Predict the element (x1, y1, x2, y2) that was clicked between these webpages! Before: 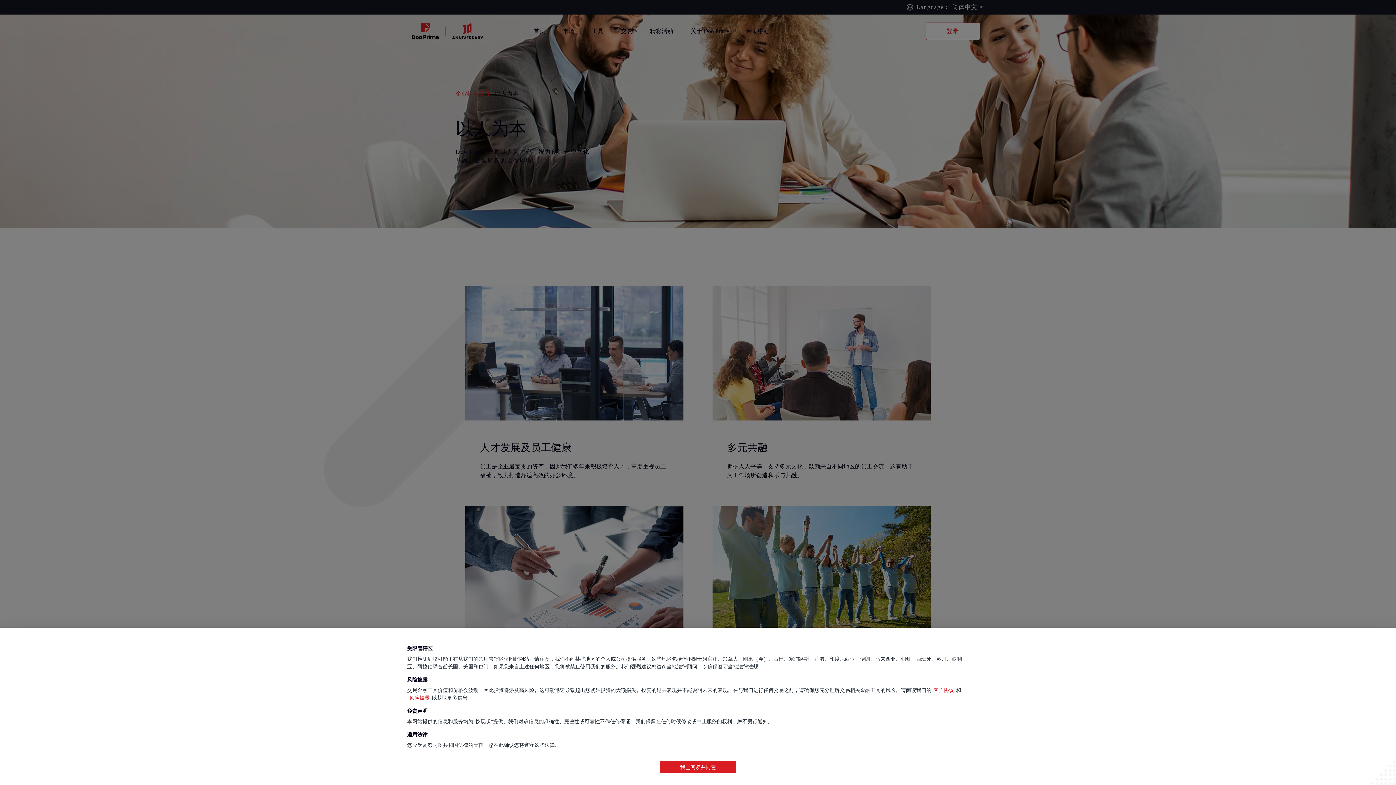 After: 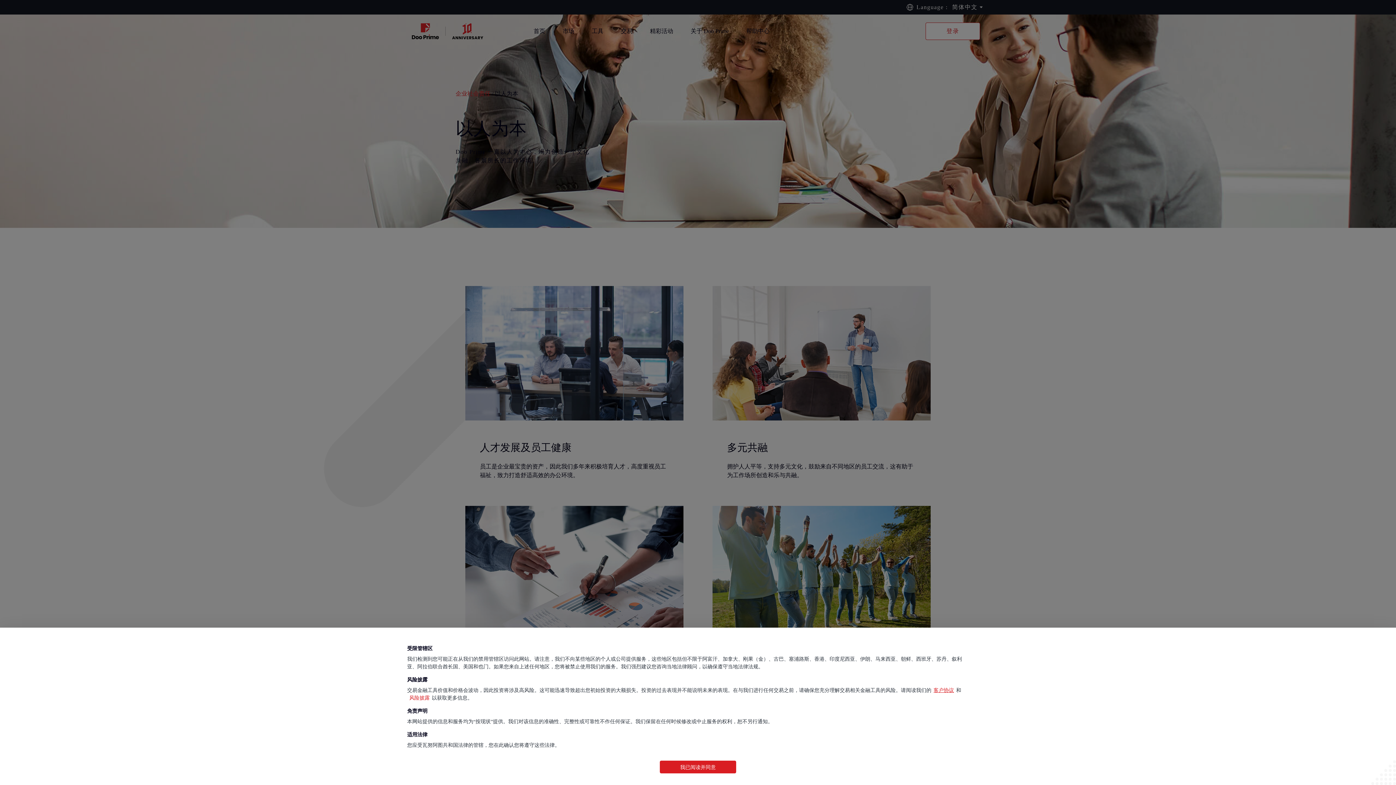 Action: bbox: (931, 688, 956, 693) label: 客户协议